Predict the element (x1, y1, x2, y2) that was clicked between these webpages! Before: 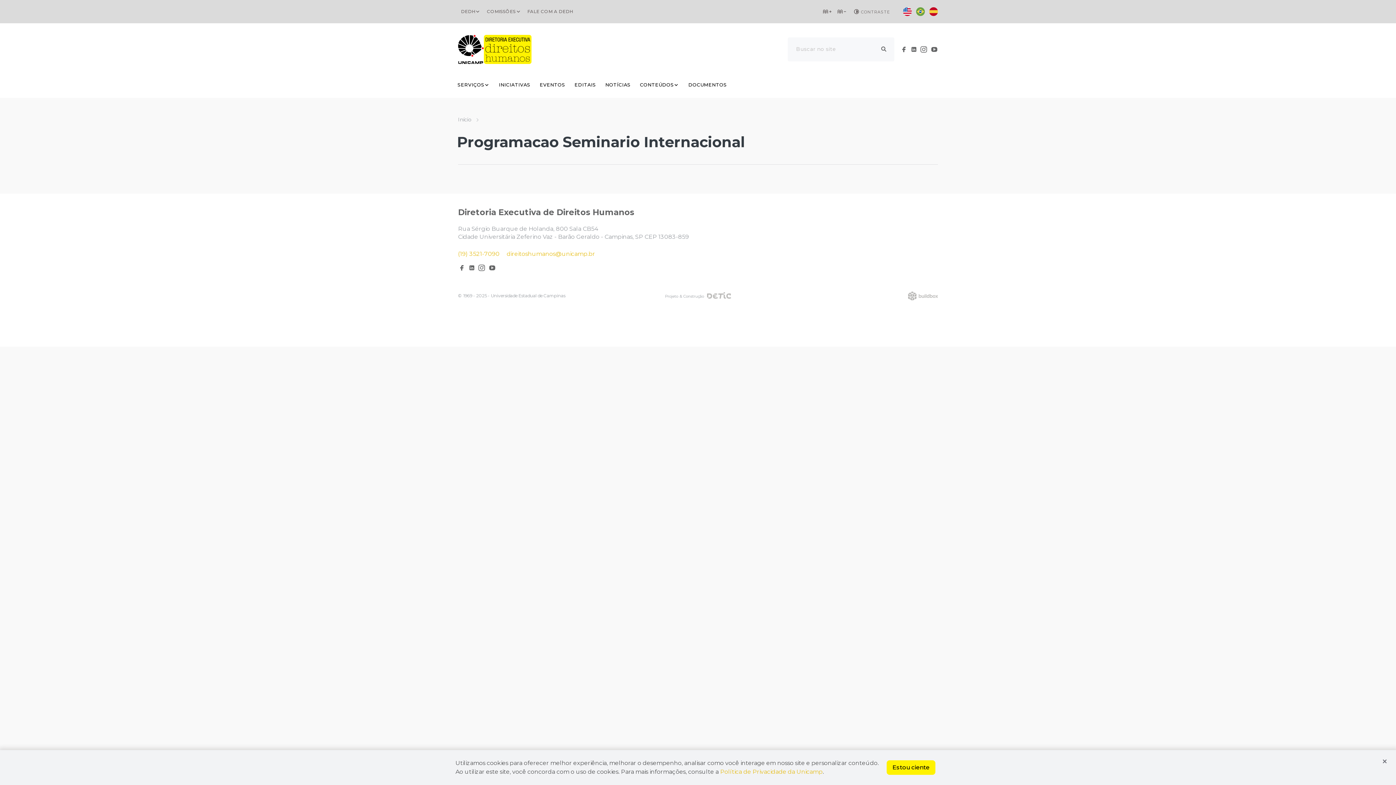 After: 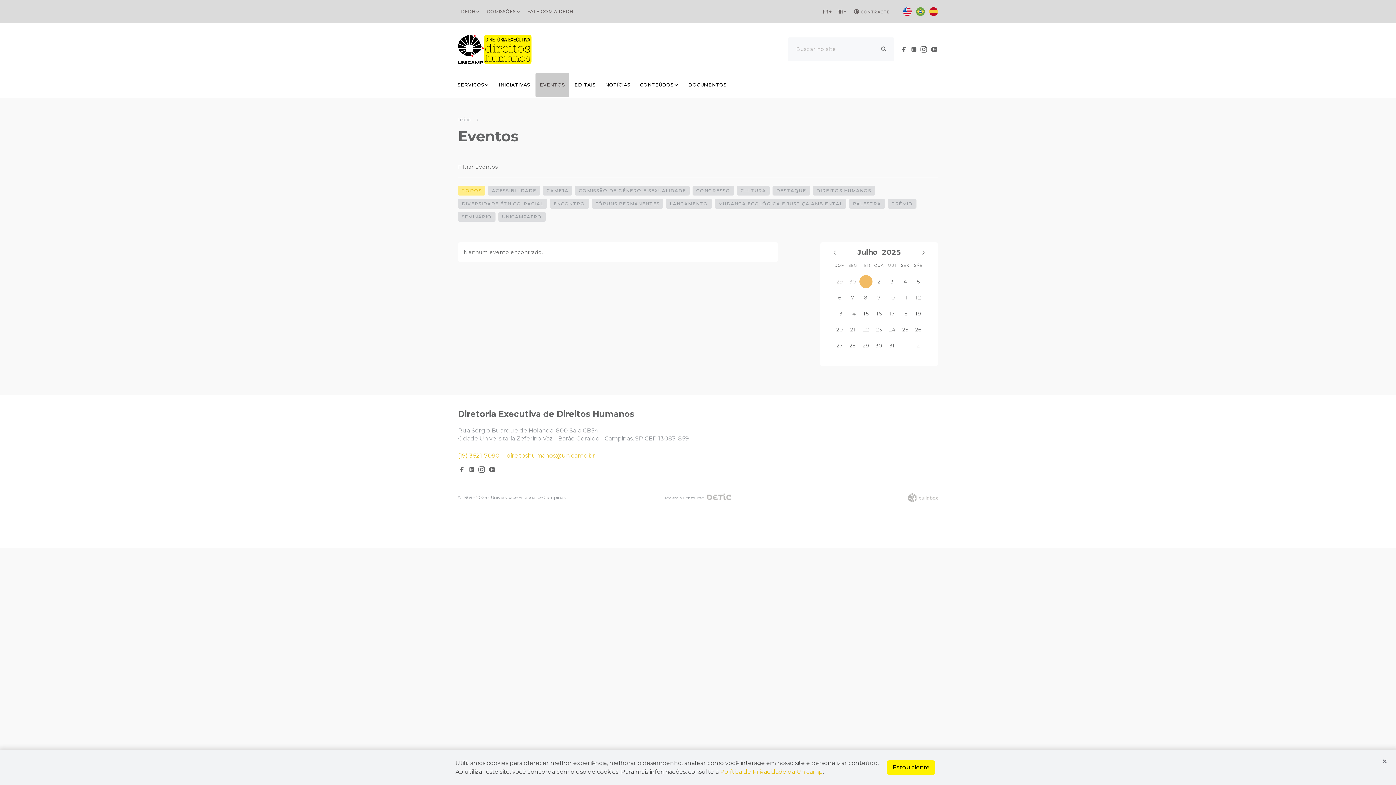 Action: bbox: (535, 72, 569, 97) label: EVENTOS